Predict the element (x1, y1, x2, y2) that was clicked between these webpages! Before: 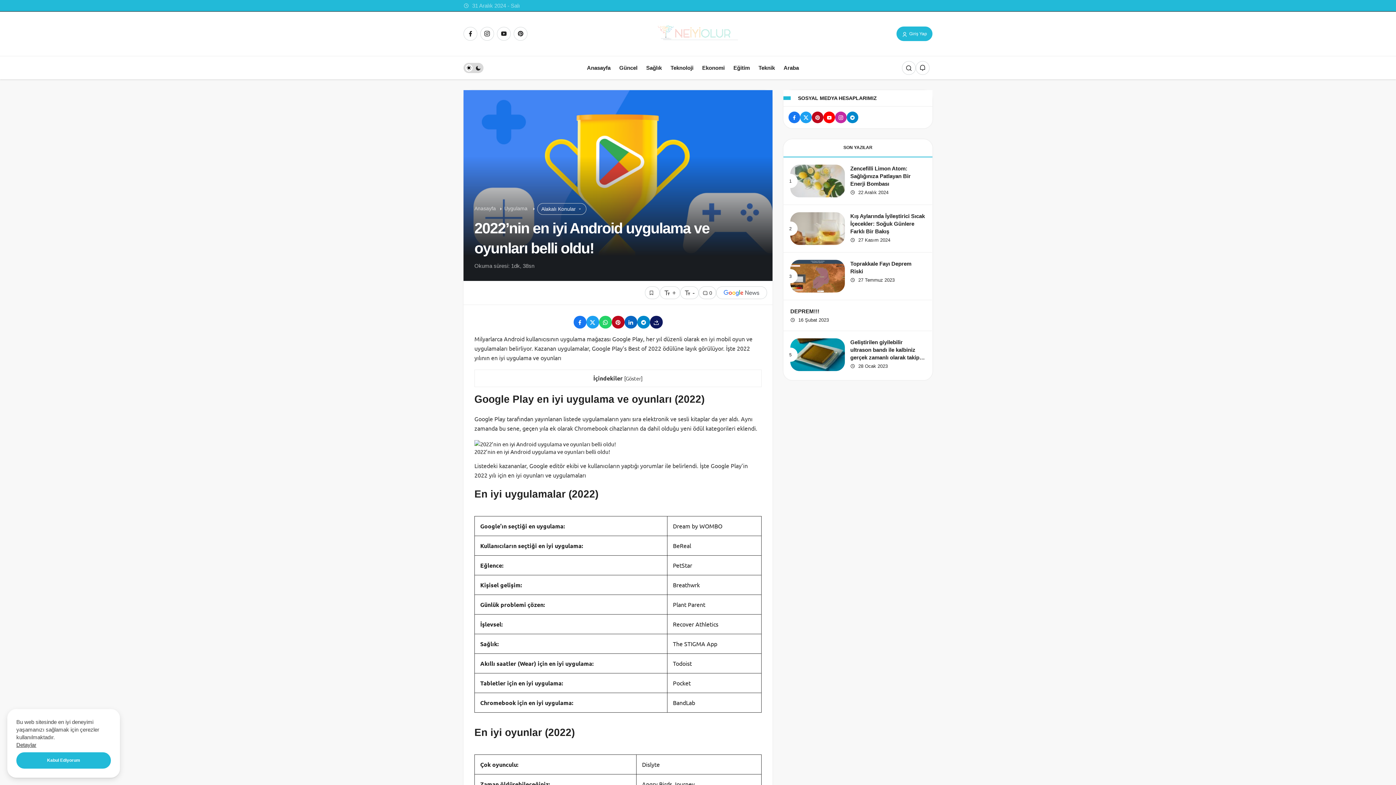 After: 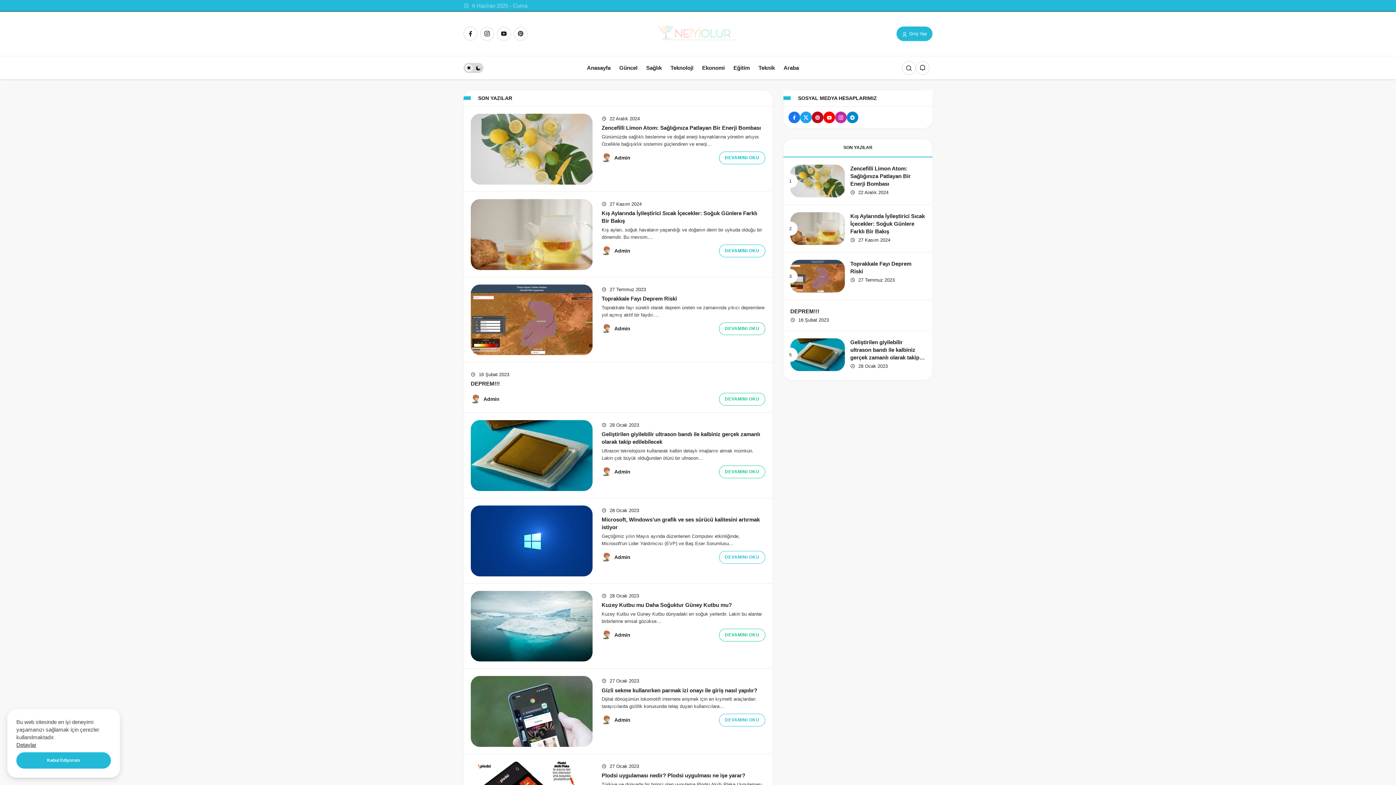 Action: label: Anasayfa bbox: (474, 205, 496, 211)